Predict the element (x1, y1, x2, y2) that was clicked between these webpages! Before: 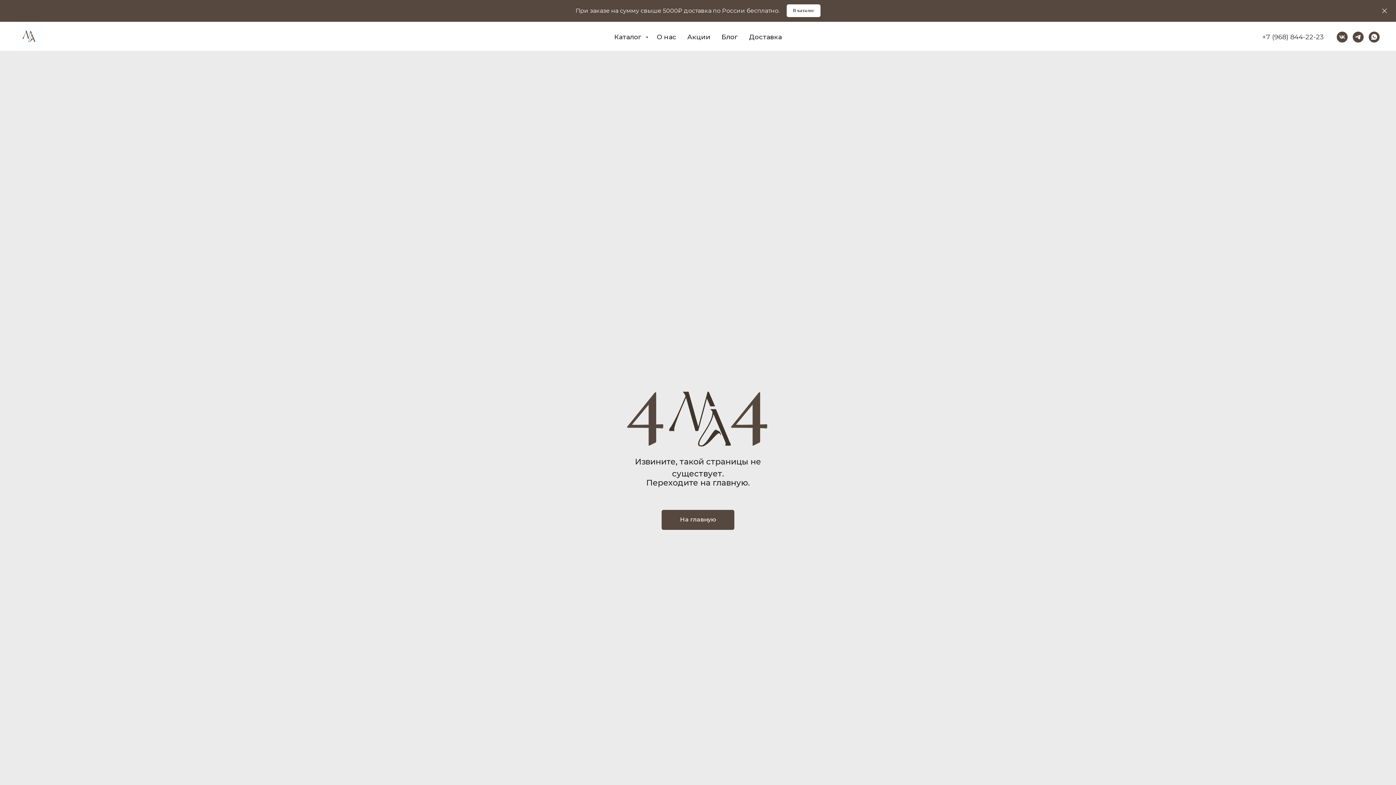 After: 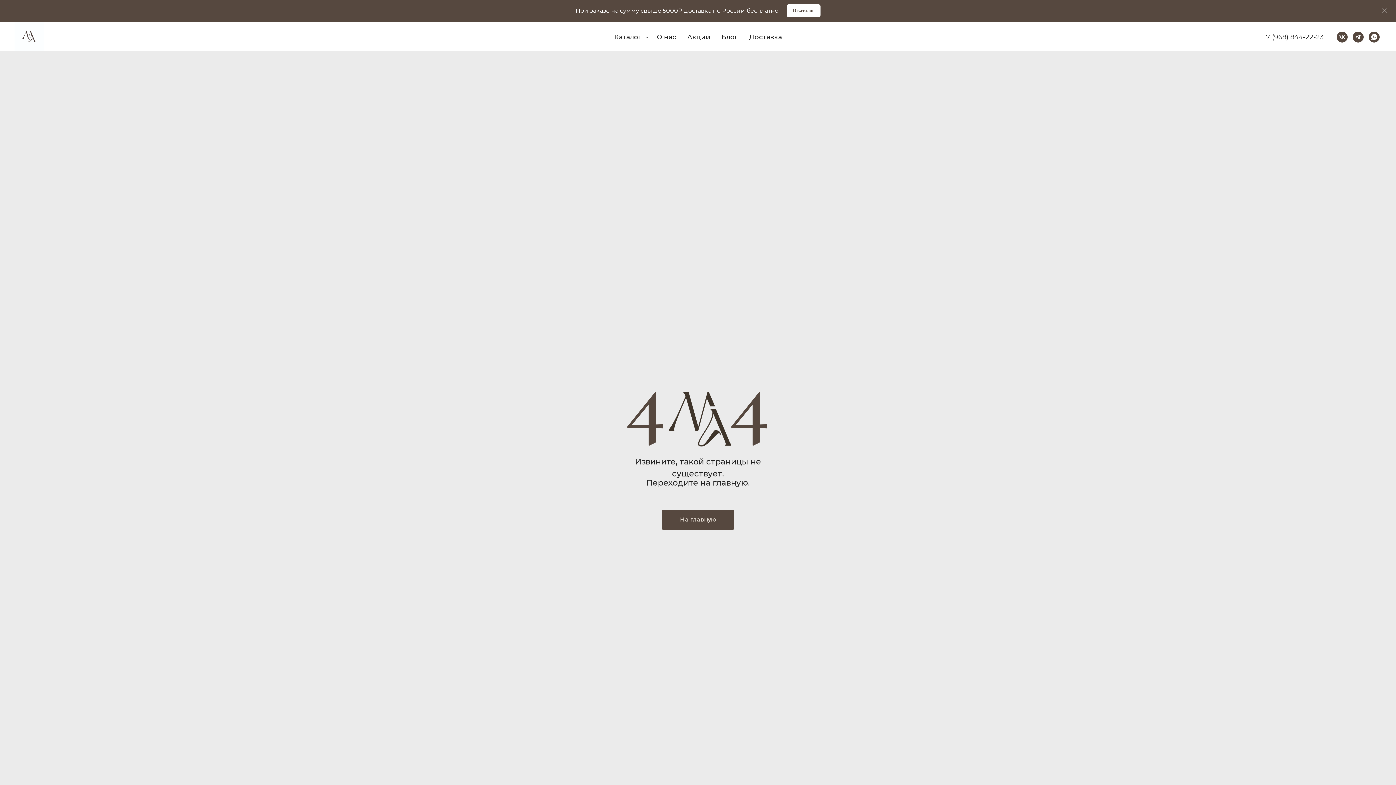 Action: bbox: (1337, 31, 1348, 42) label: vk